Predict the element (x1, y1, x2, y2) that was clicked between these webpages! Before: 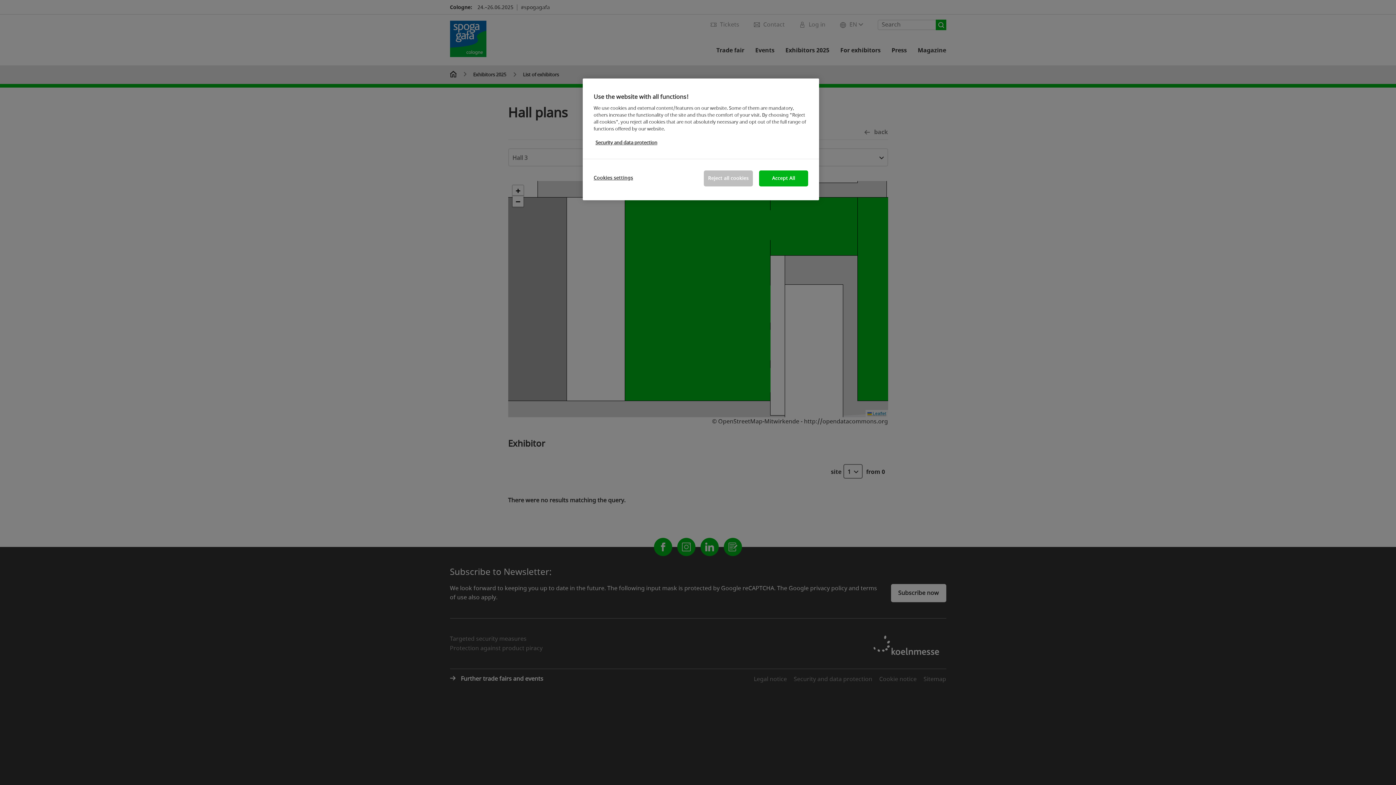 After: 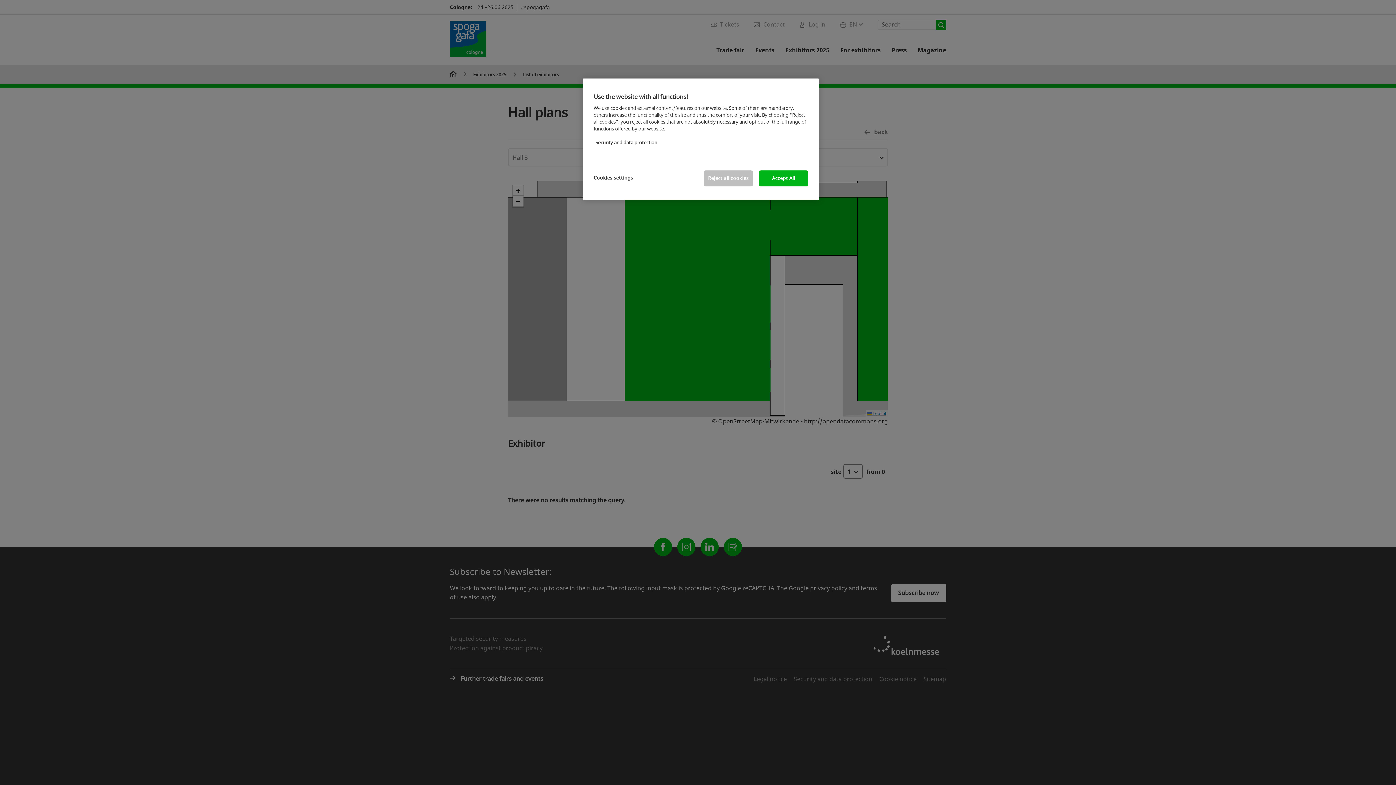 Action: label: More information about your privacy, opens in a new tab bbox: (595, 139, 657, 146)